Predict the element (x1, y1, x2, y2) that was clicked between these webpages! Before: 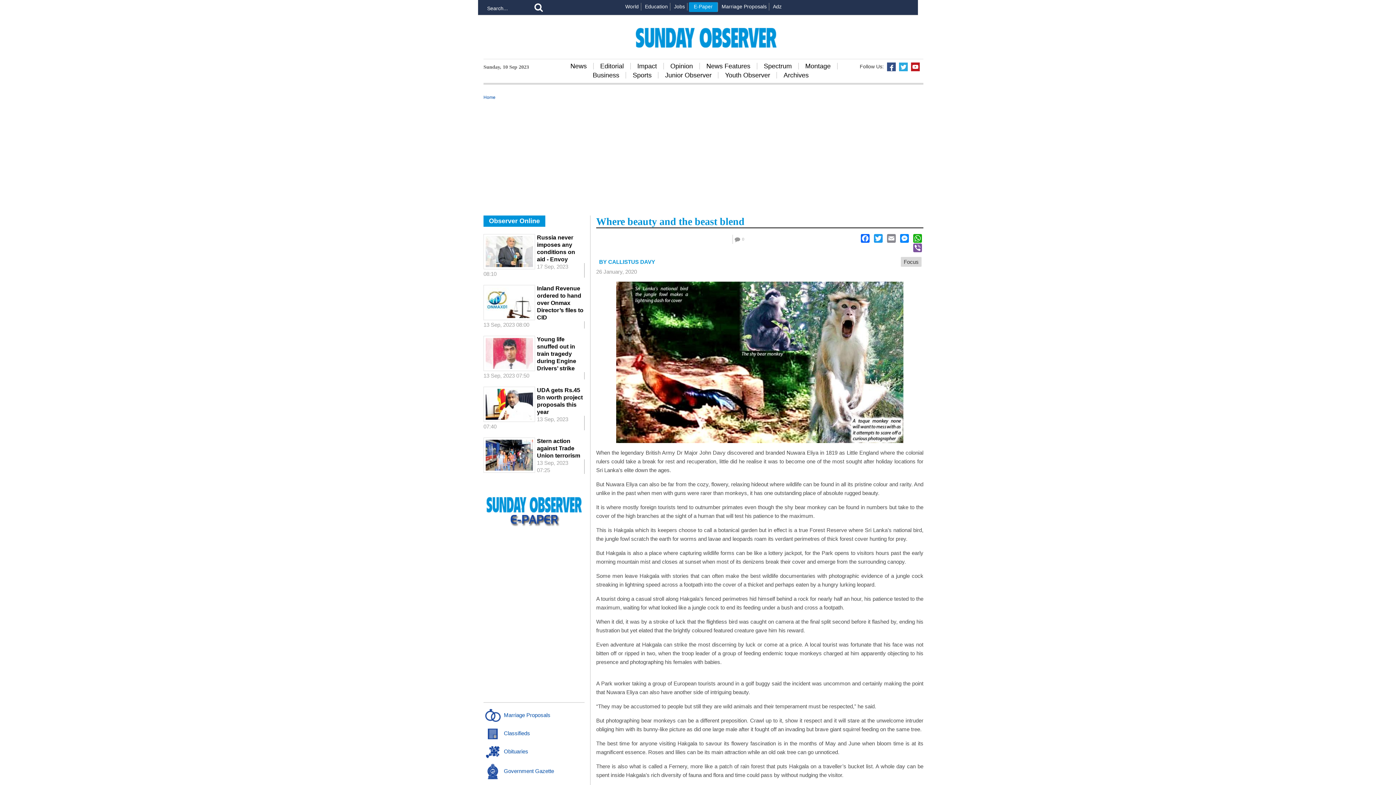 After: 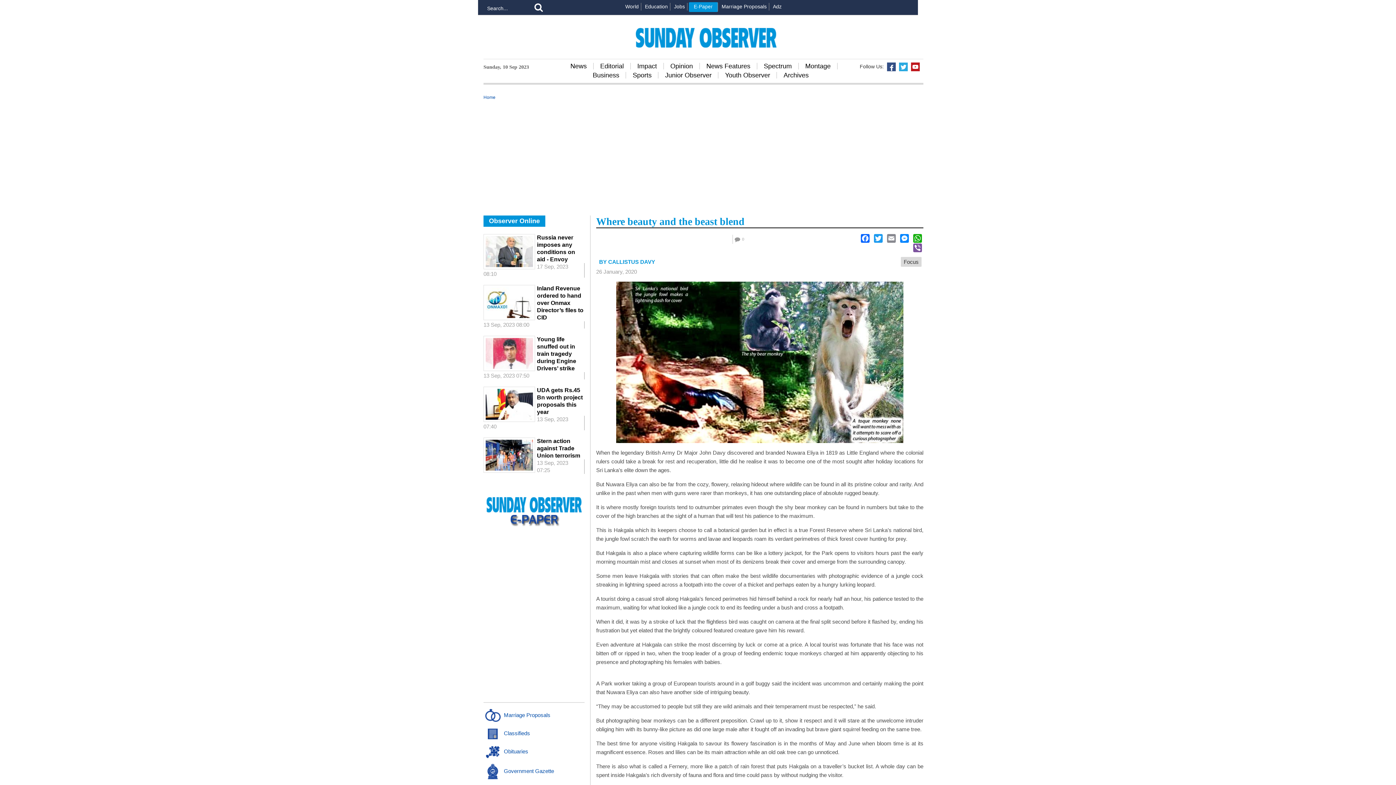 Action: bbox: (483, 506, 584, 513)